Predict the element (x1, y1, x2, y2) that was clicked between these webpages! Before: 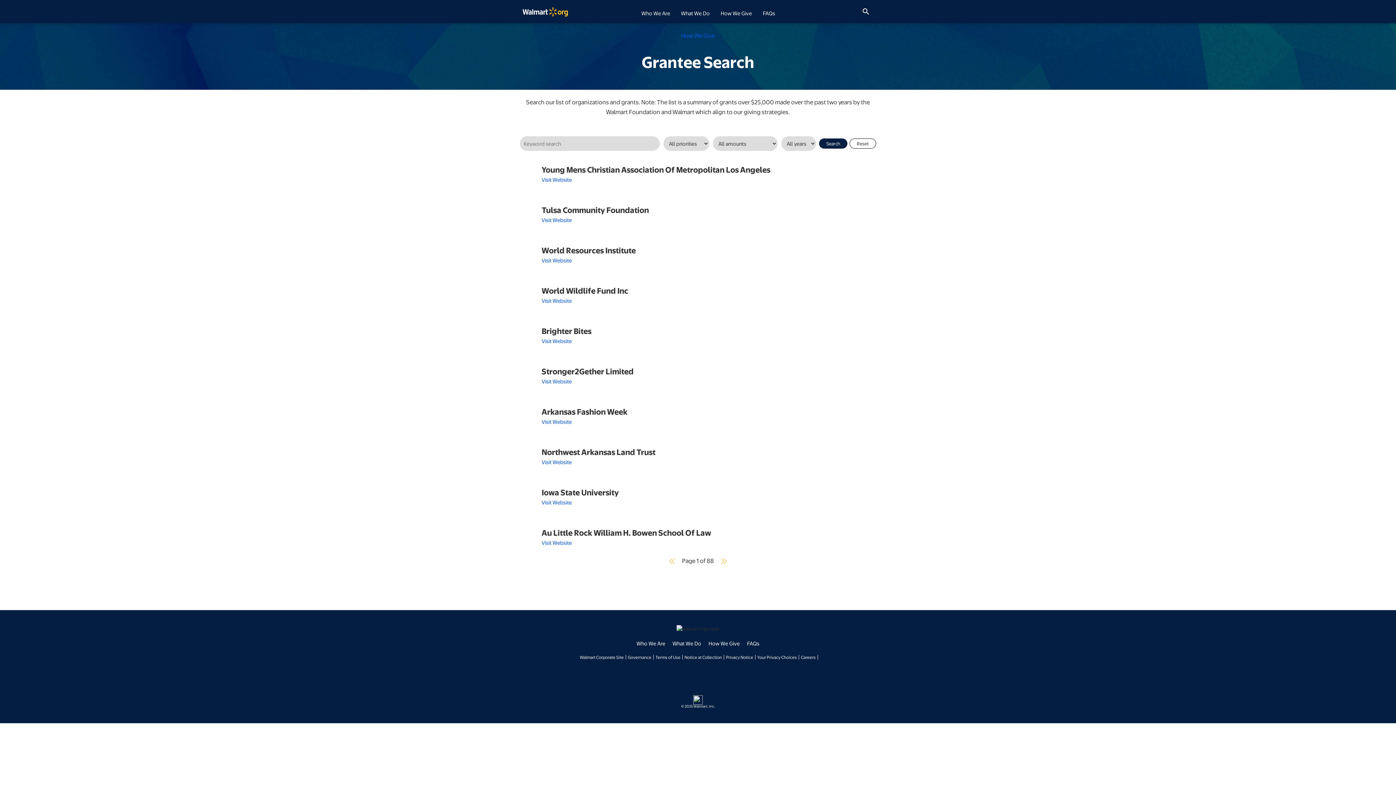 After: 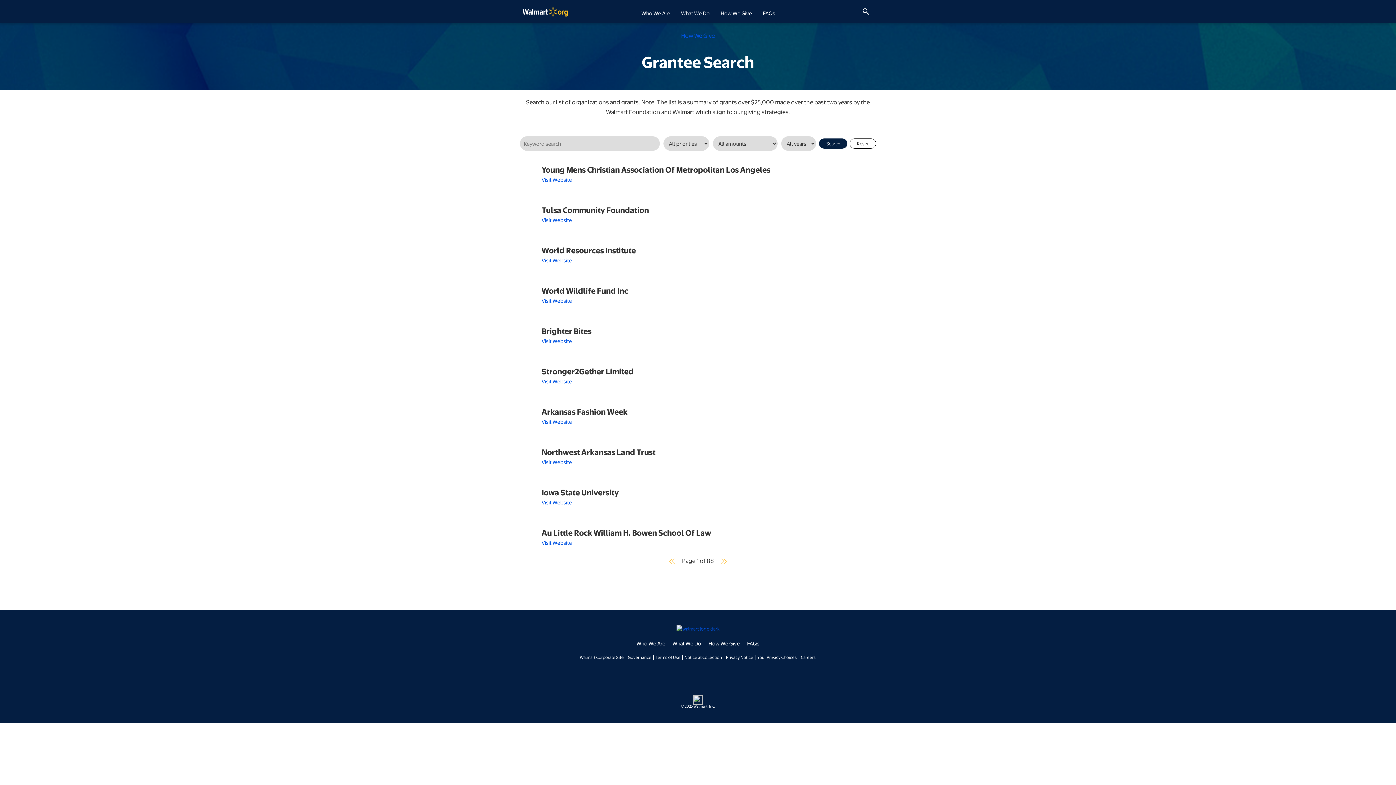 Action: bbox: (676, 625, 719, 632)